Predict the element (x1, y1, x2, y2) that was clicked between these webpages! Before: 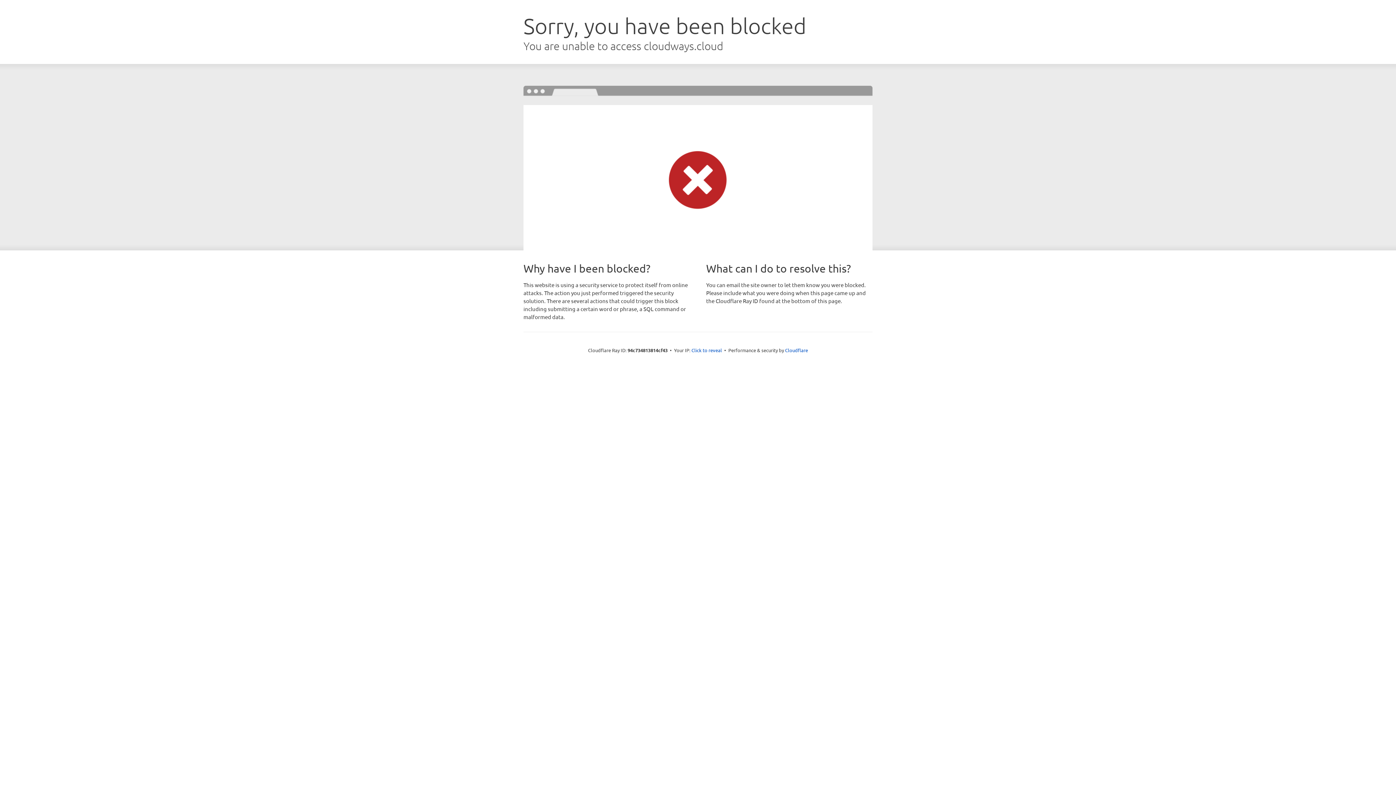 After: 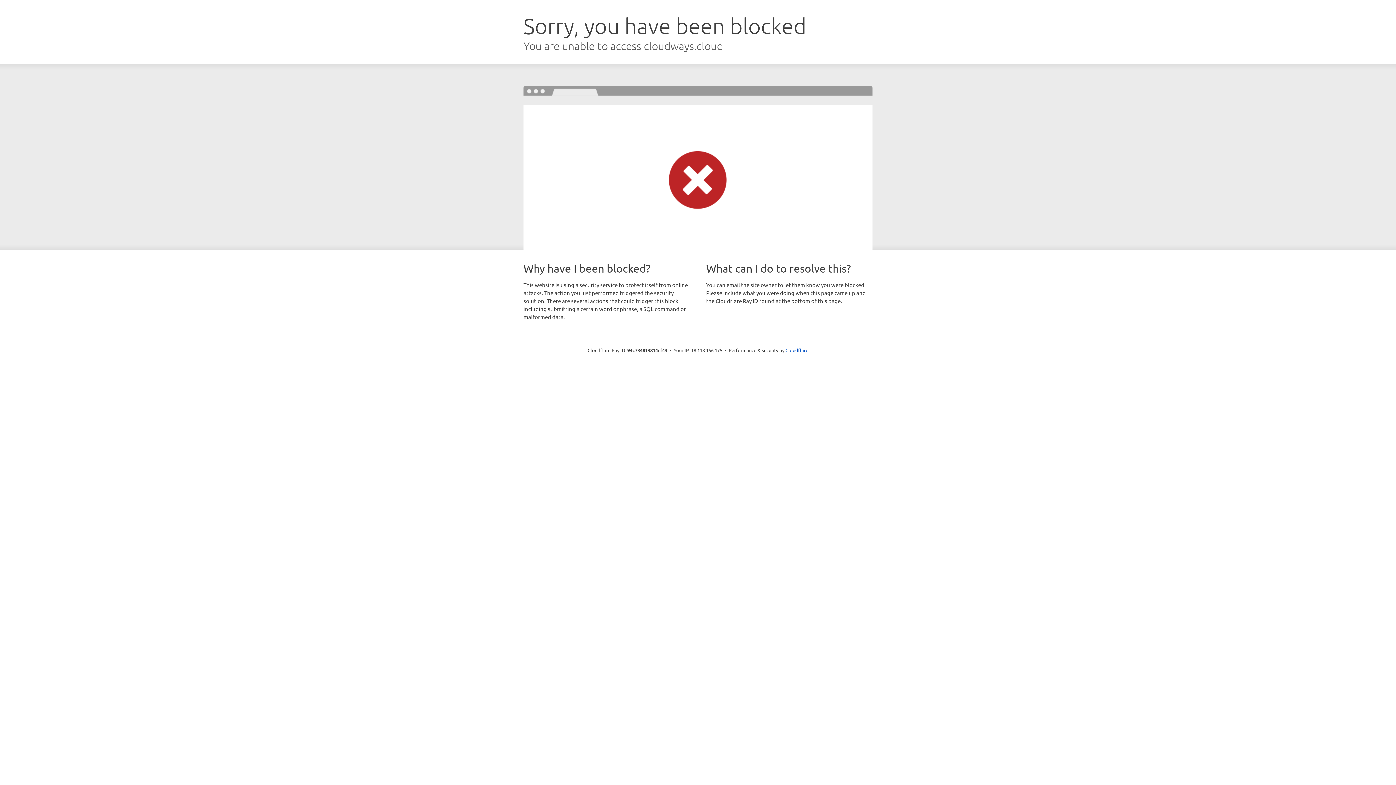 Action: label: Click to reveal bbox: (691, 346, 722, 353)